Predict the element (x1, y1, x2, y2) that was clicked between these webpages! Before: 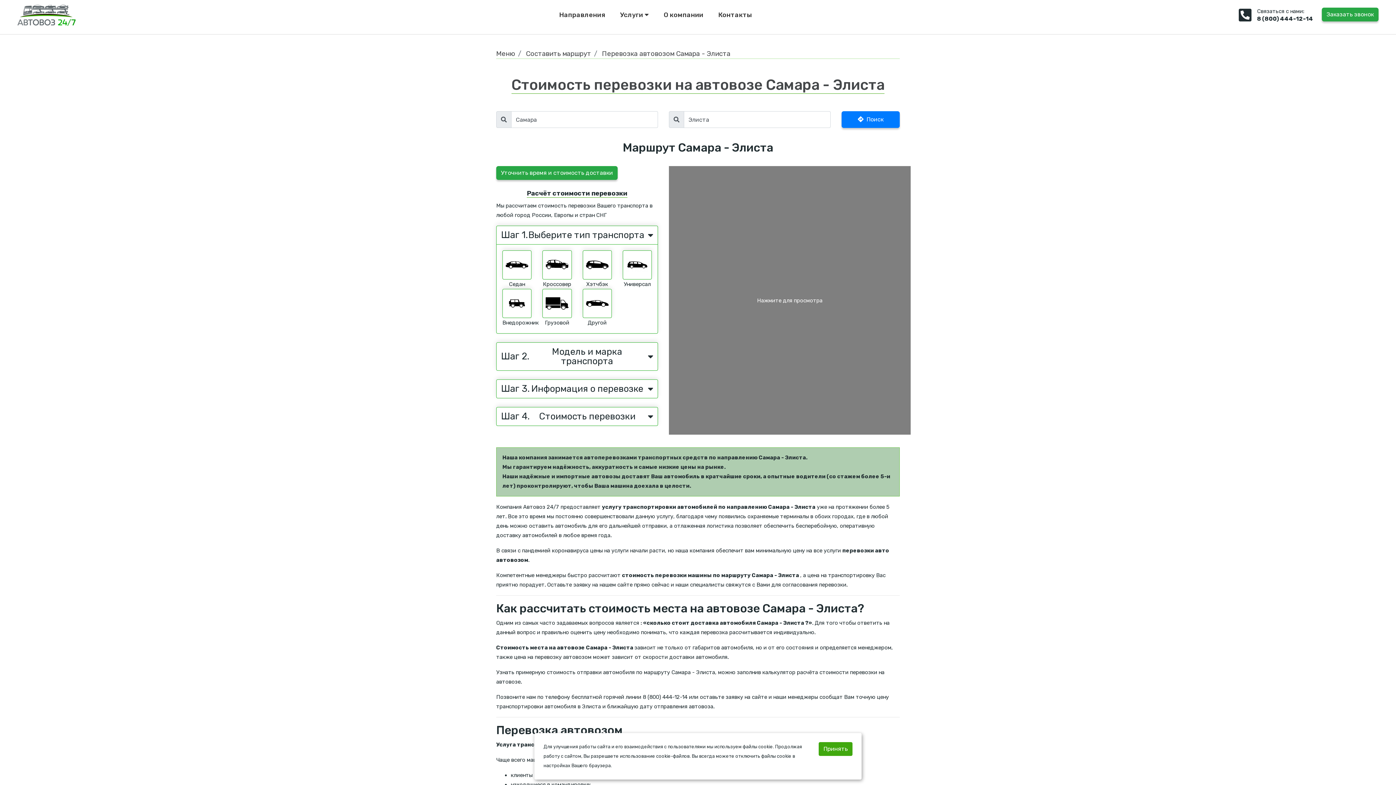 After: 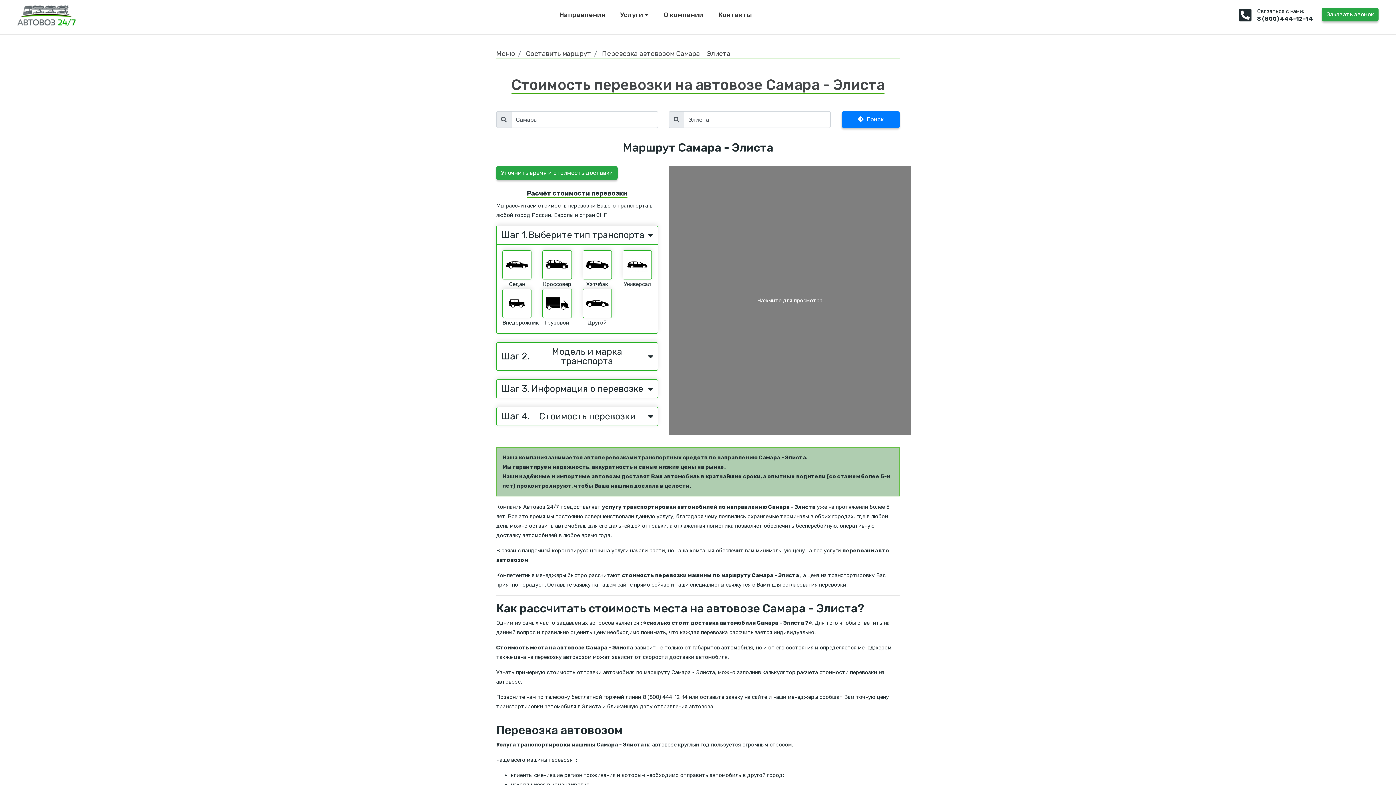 Action: label: Принять bbox: (818, 742, 852, 756)